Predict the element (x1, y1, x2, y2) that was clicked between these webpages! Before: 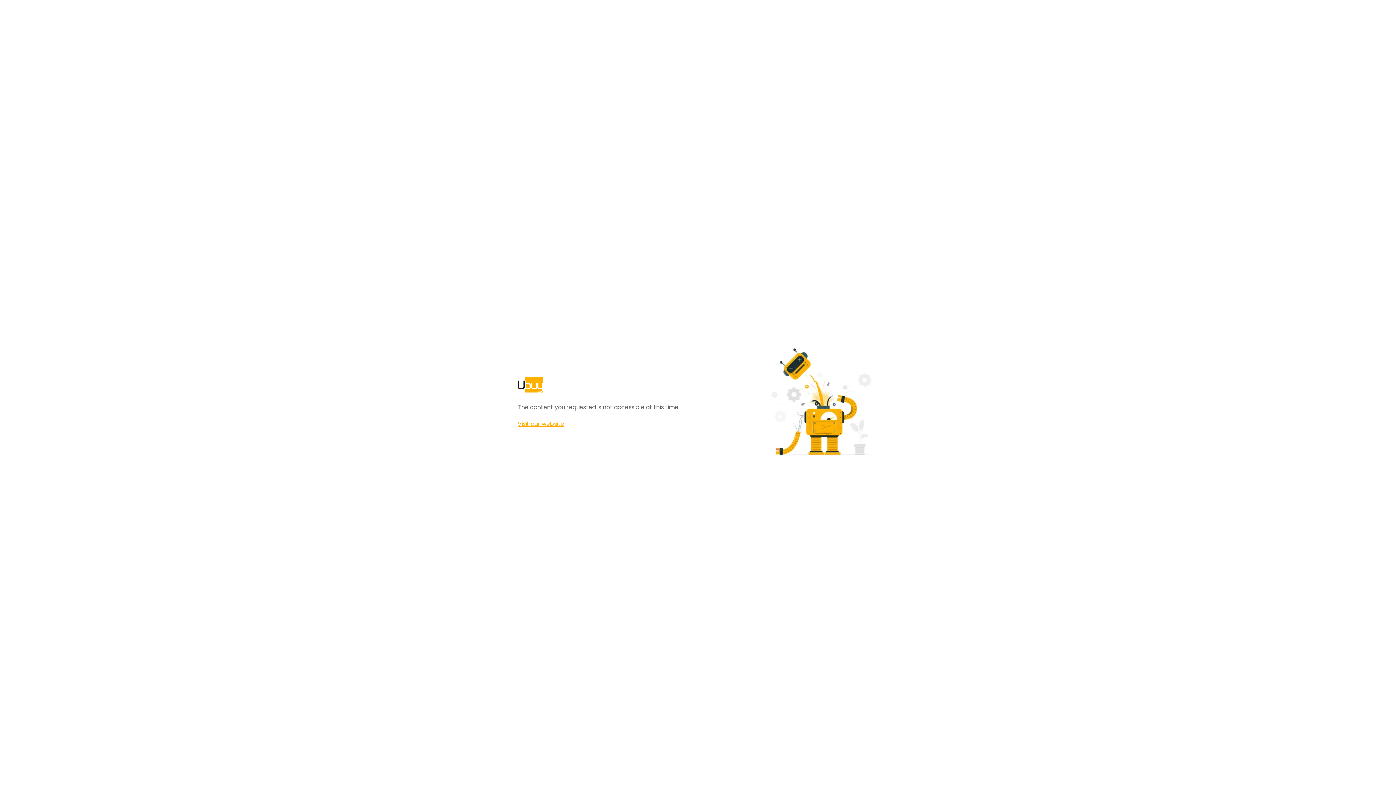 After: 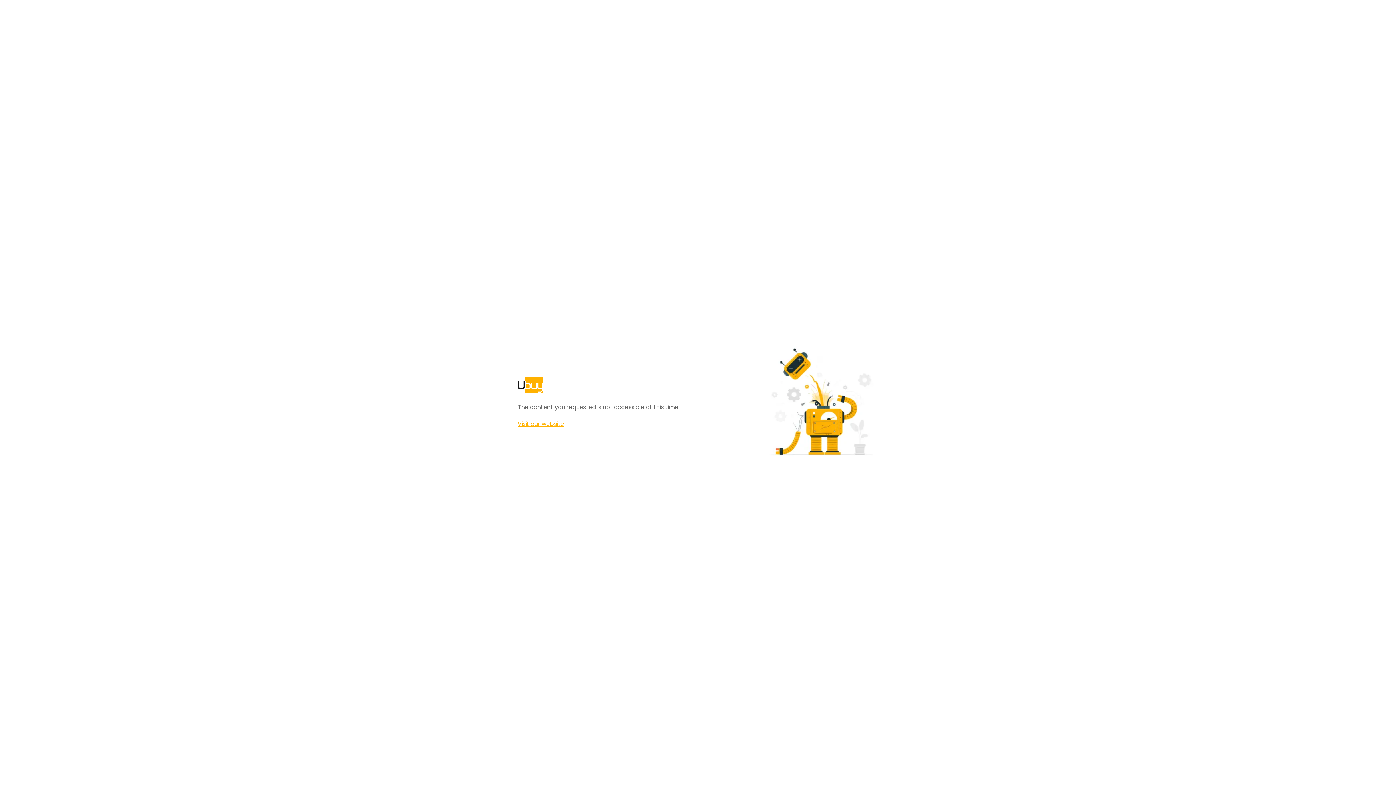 Action: label: Visit our website bbox: (517, 420, 564, 428)